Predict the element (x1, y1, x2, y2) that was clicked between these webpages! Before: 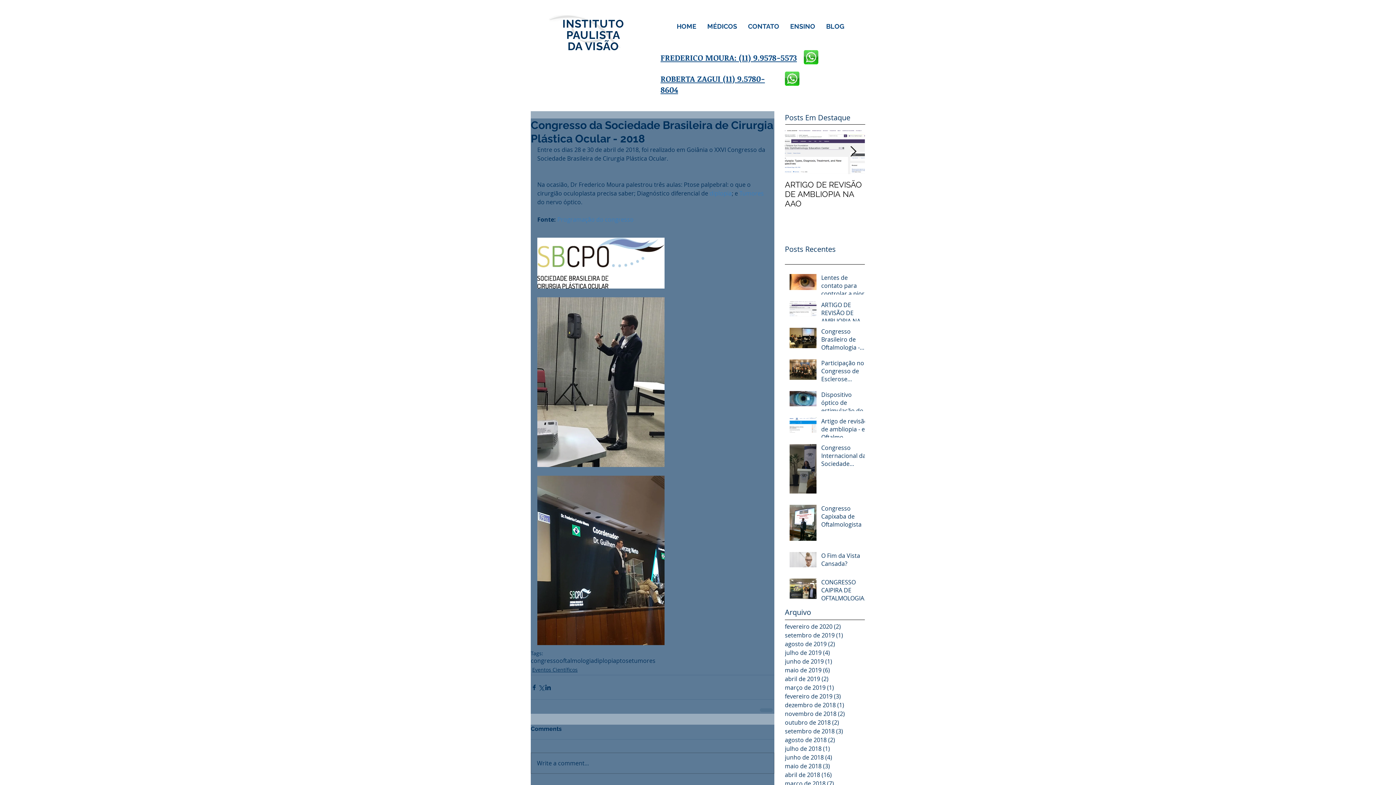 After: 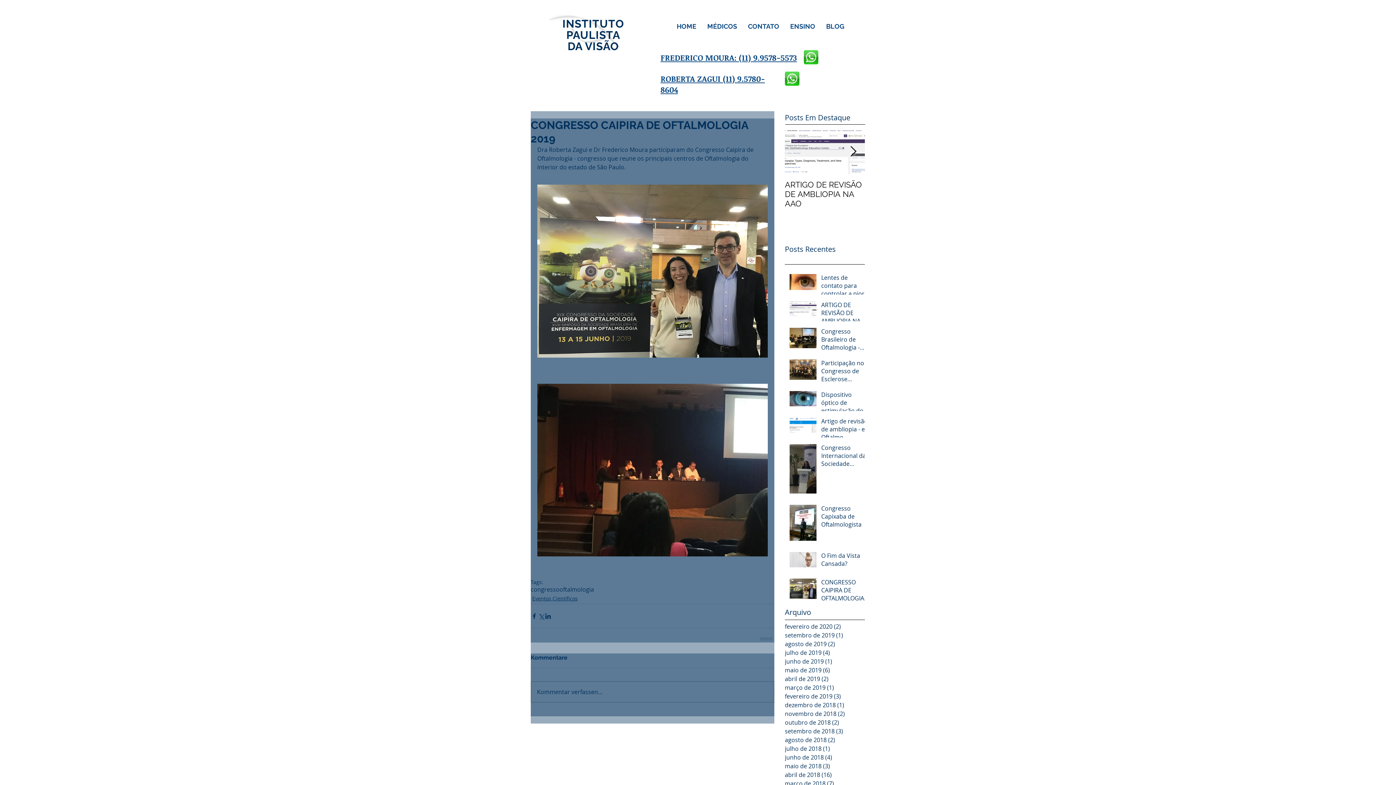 Action: bbox: (821, 578, 869, 605) label: CONGRESSO CAIPIRA DE OFTALMOLOGIA 2019